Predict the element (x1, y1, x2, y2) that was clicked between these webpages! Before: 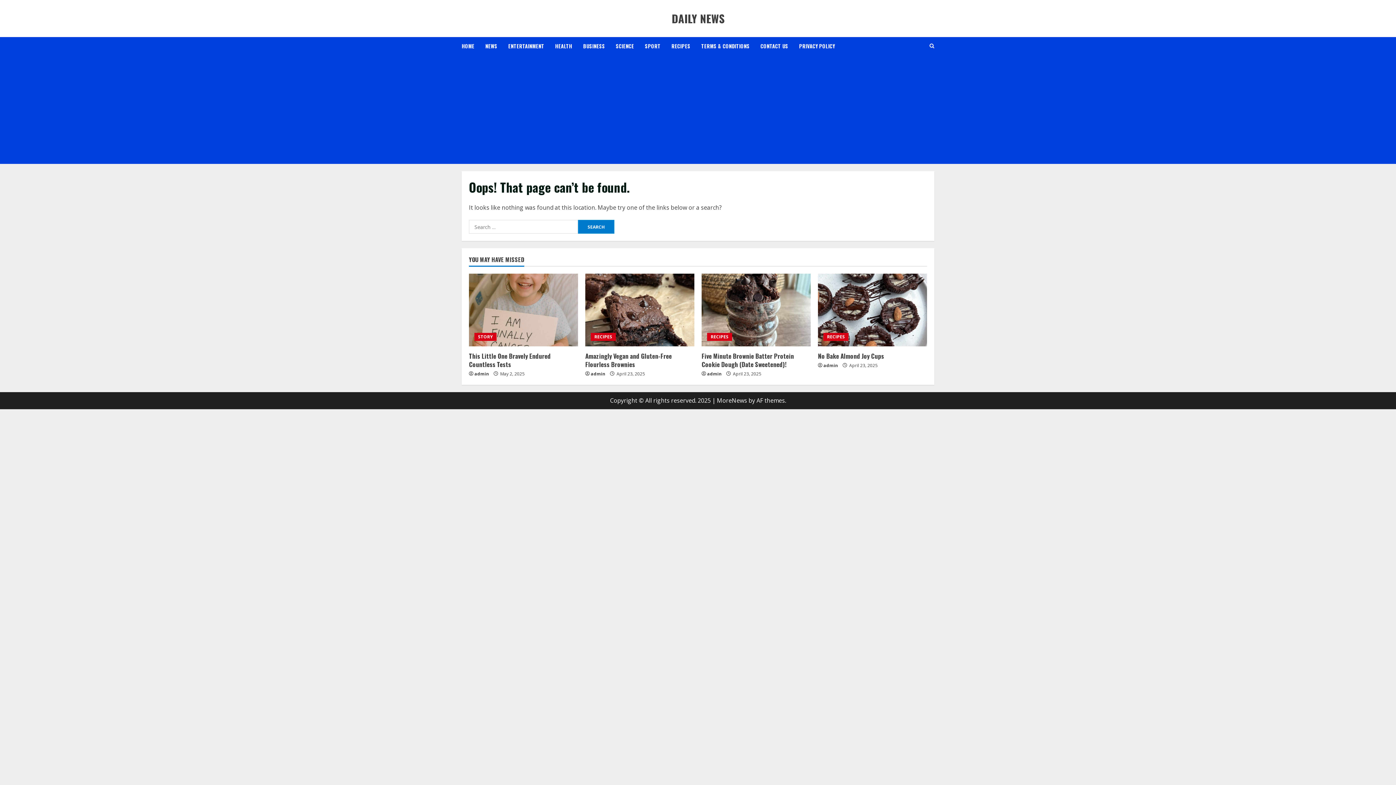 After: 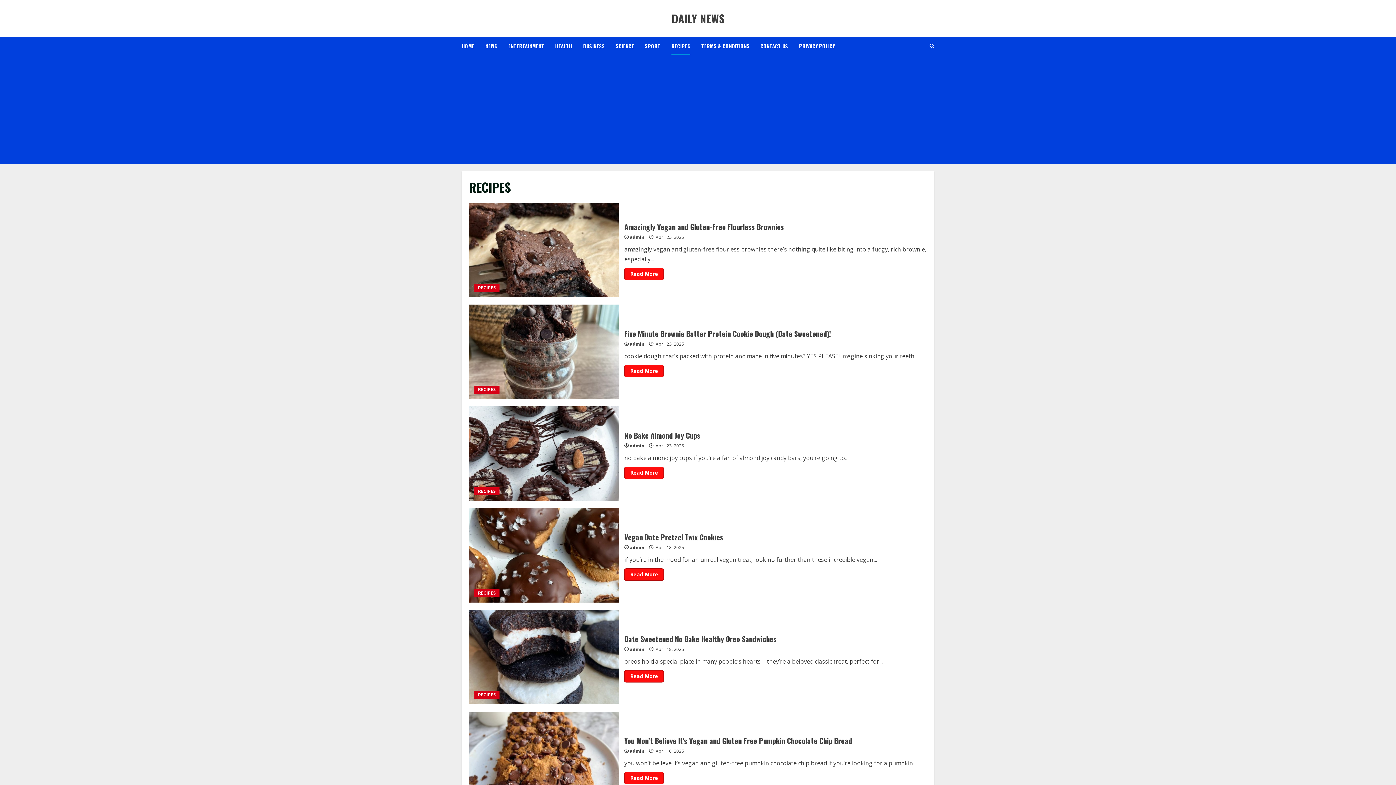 Action: label: RECIPES bbox: (666, 37, 696, 54)